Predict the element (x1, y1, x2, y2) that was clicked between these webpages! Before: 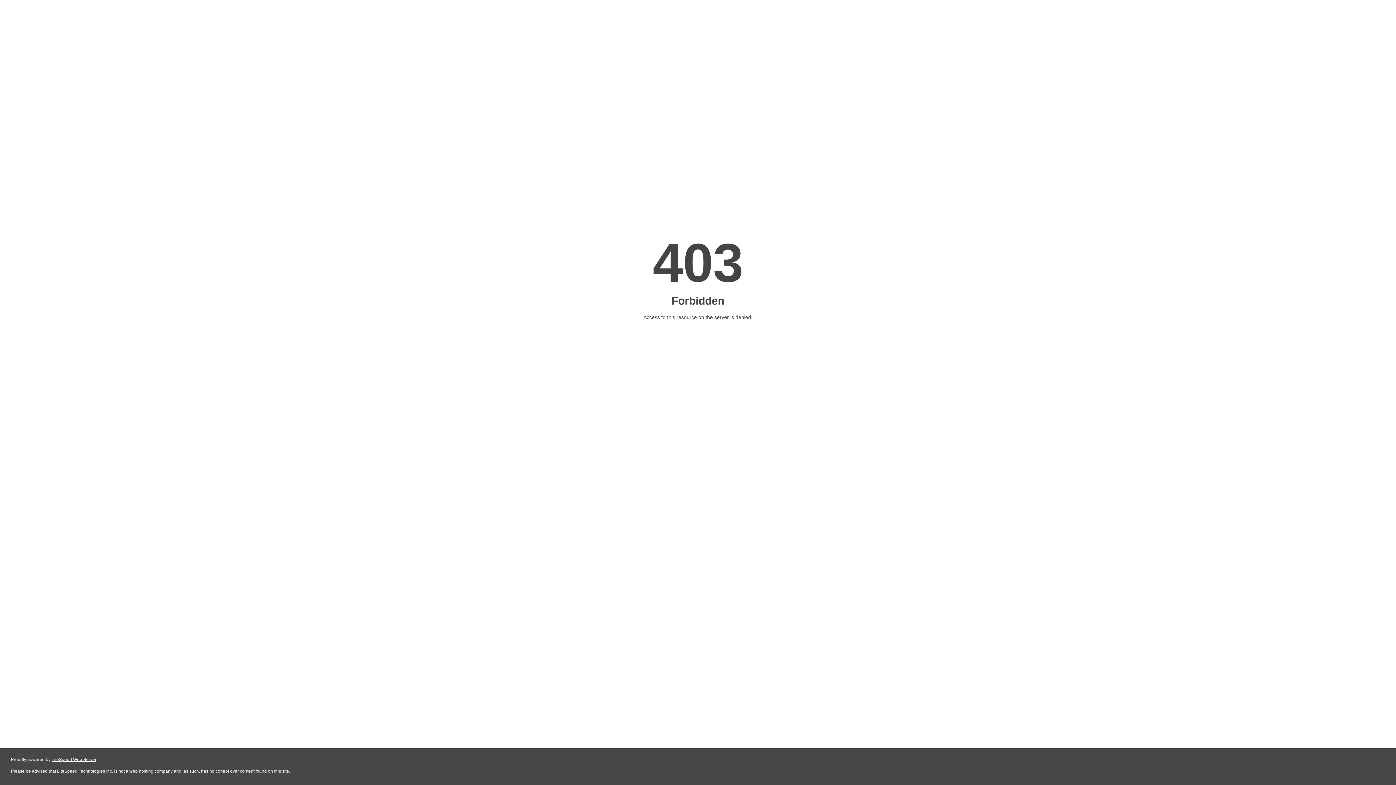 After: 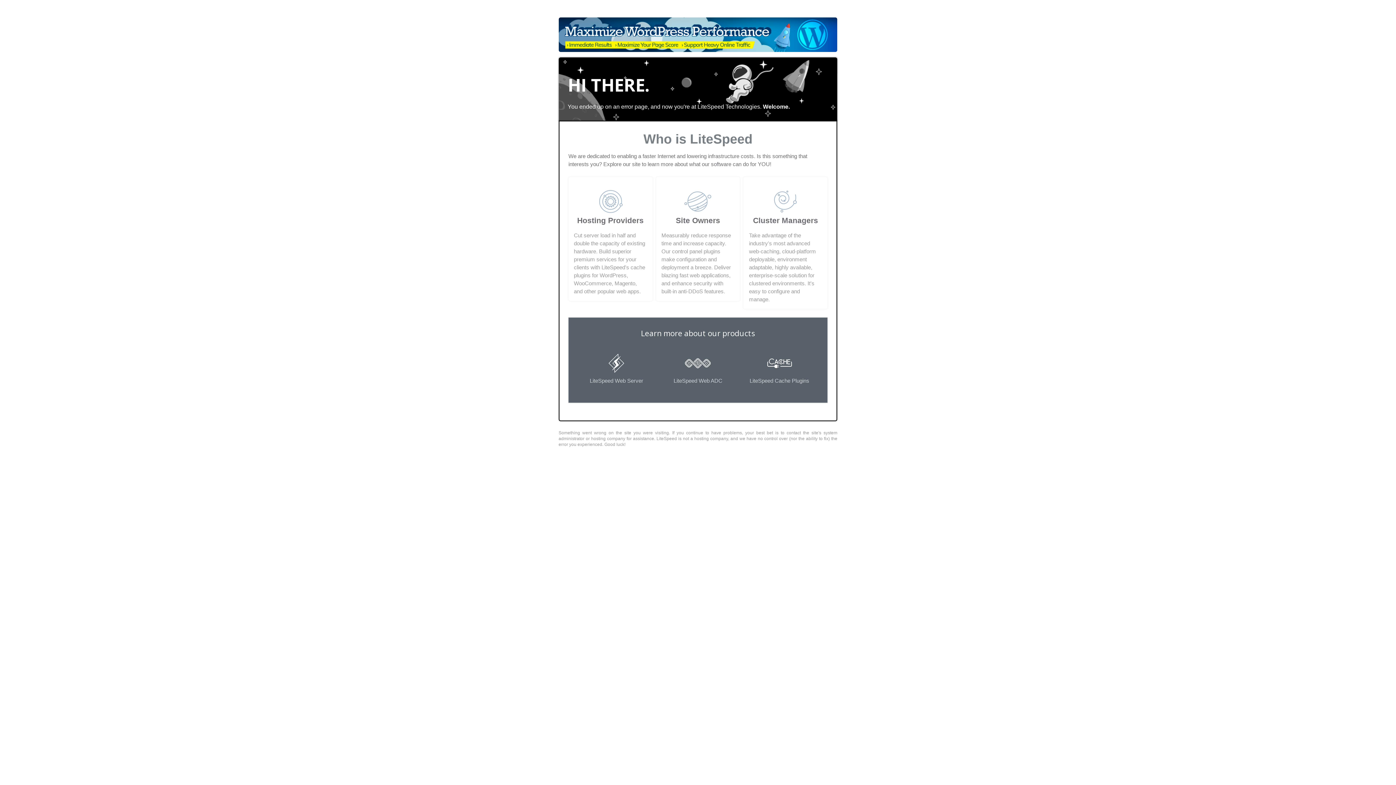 Action: bbox: (51, 757, 96, 762) label: LiteSpeed Web Server